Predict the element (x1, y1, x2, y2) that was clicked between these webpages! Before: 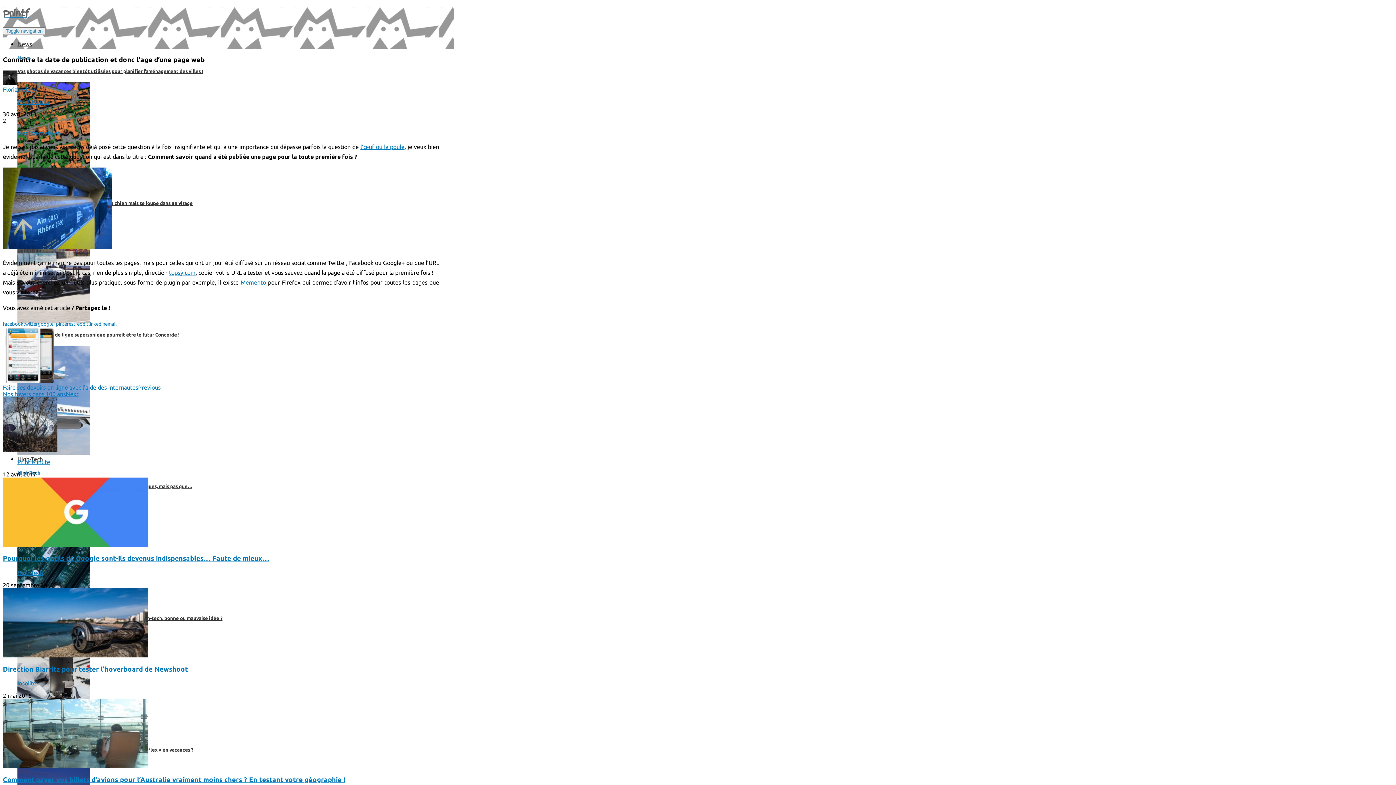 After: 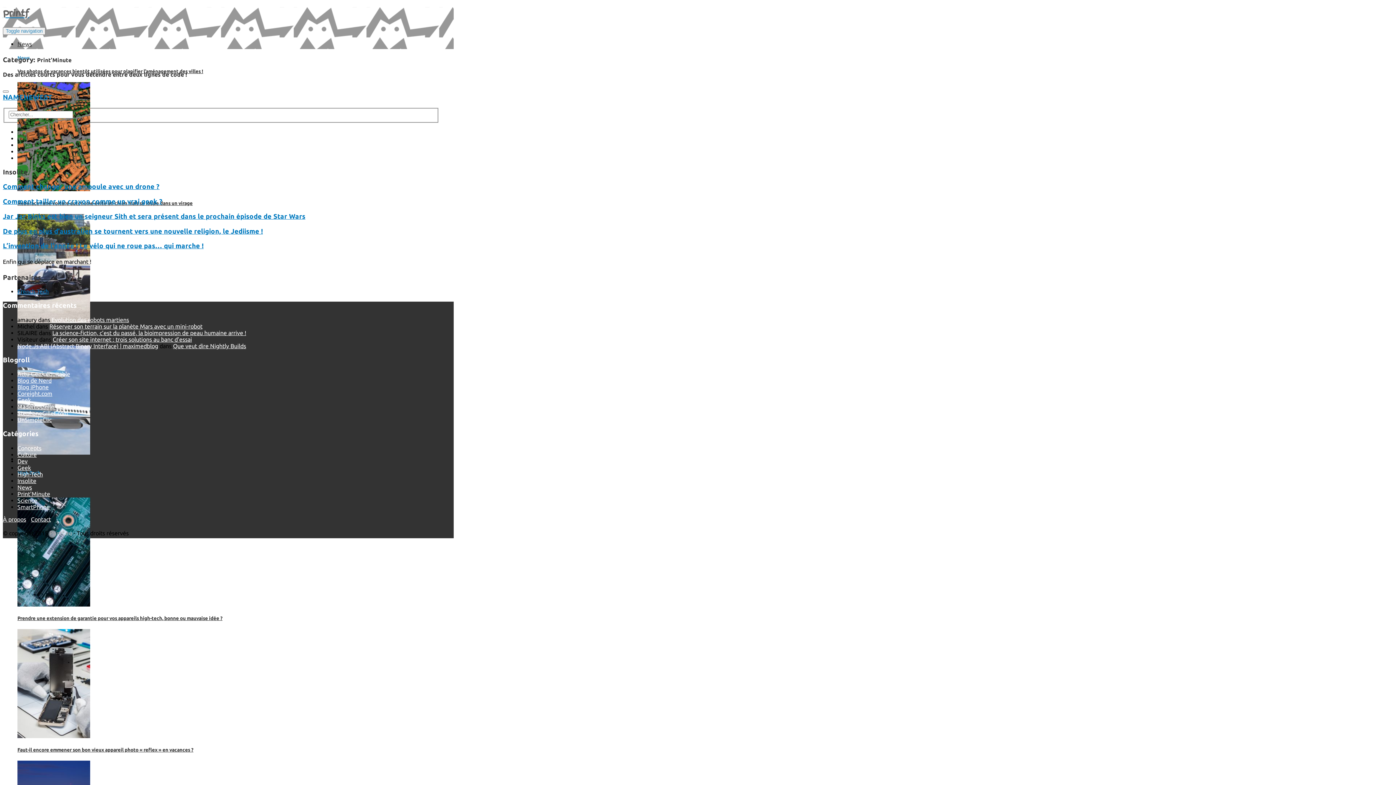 Action: bbox: (17, 459, 50, 465) label: Print'Minute